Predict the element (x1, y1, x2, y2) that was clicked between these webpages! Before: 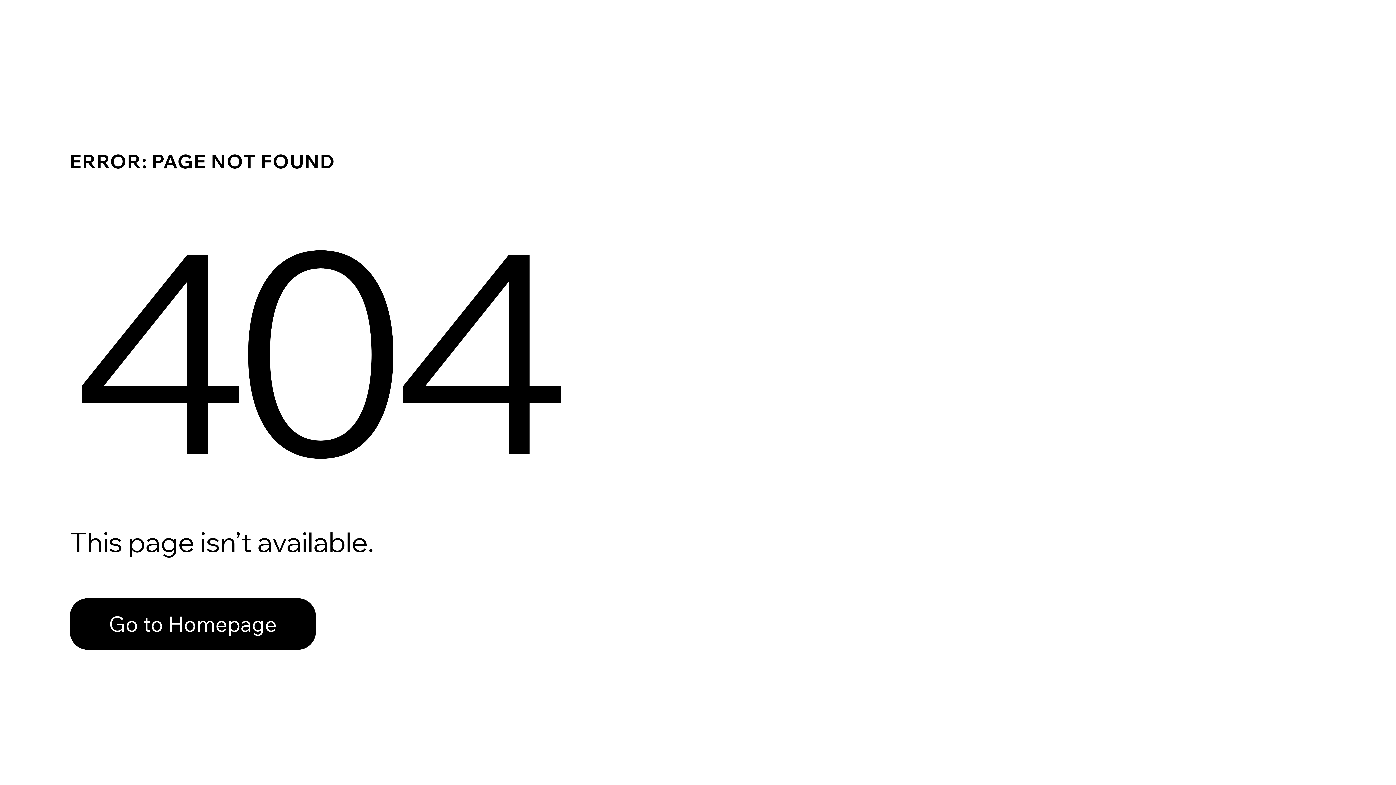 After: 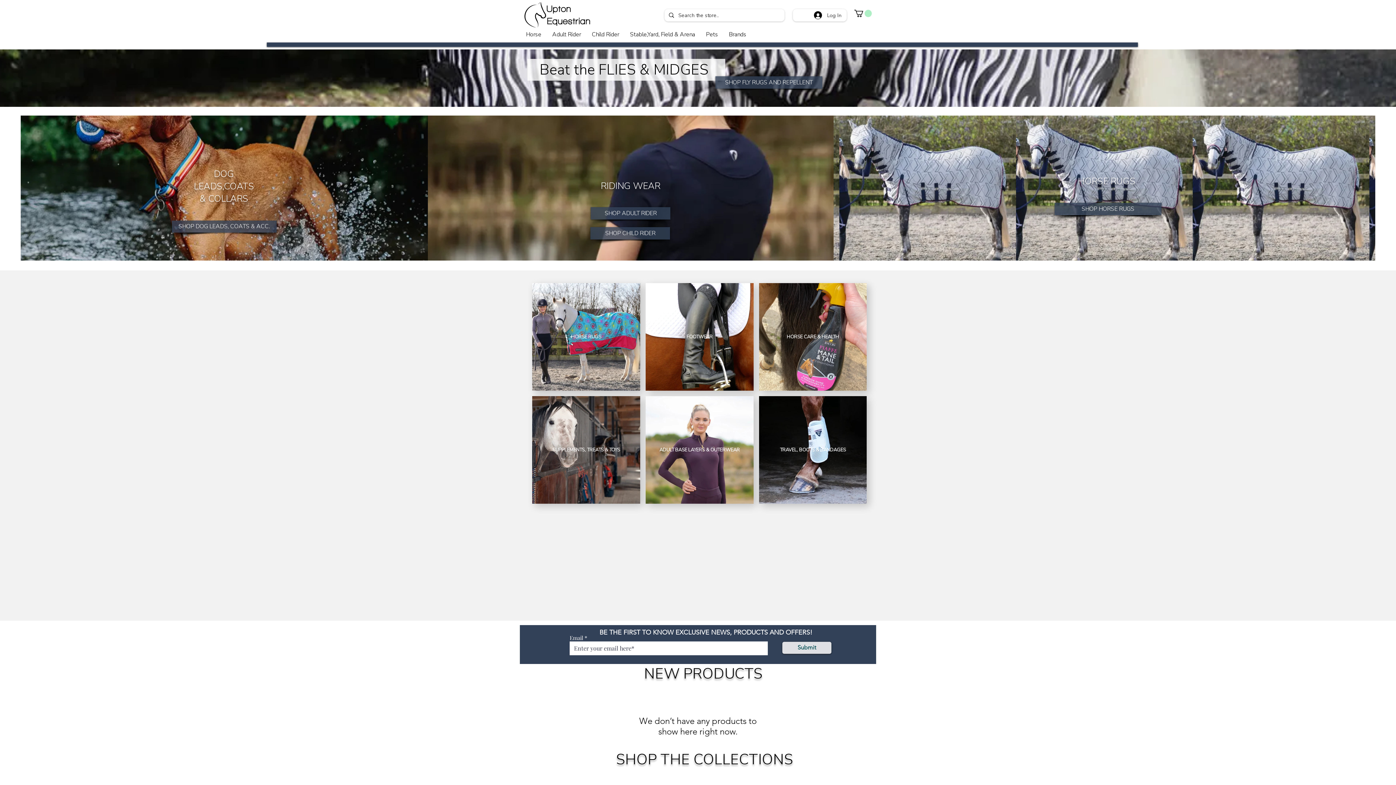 Action: bbox: (69, 582, 768, 659) label: Go to Homepage